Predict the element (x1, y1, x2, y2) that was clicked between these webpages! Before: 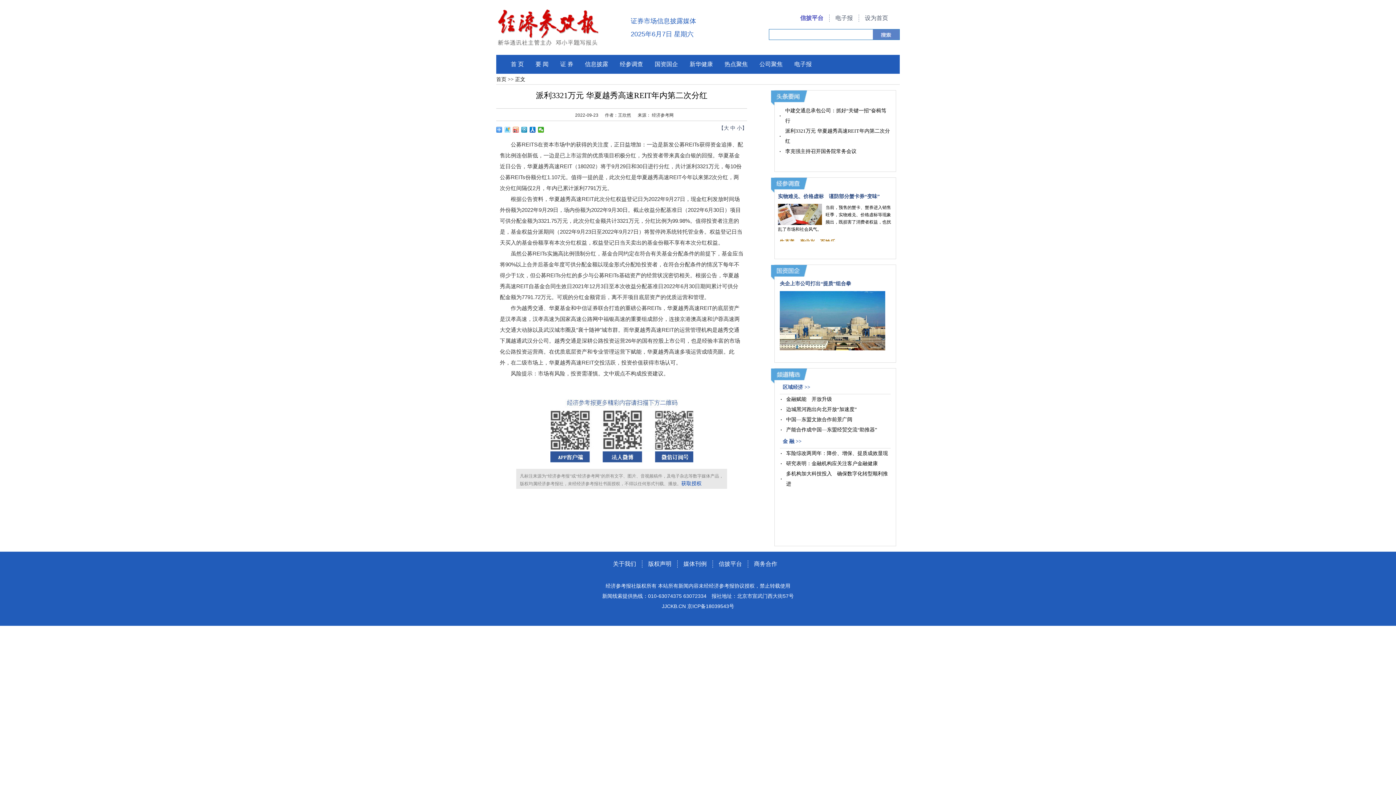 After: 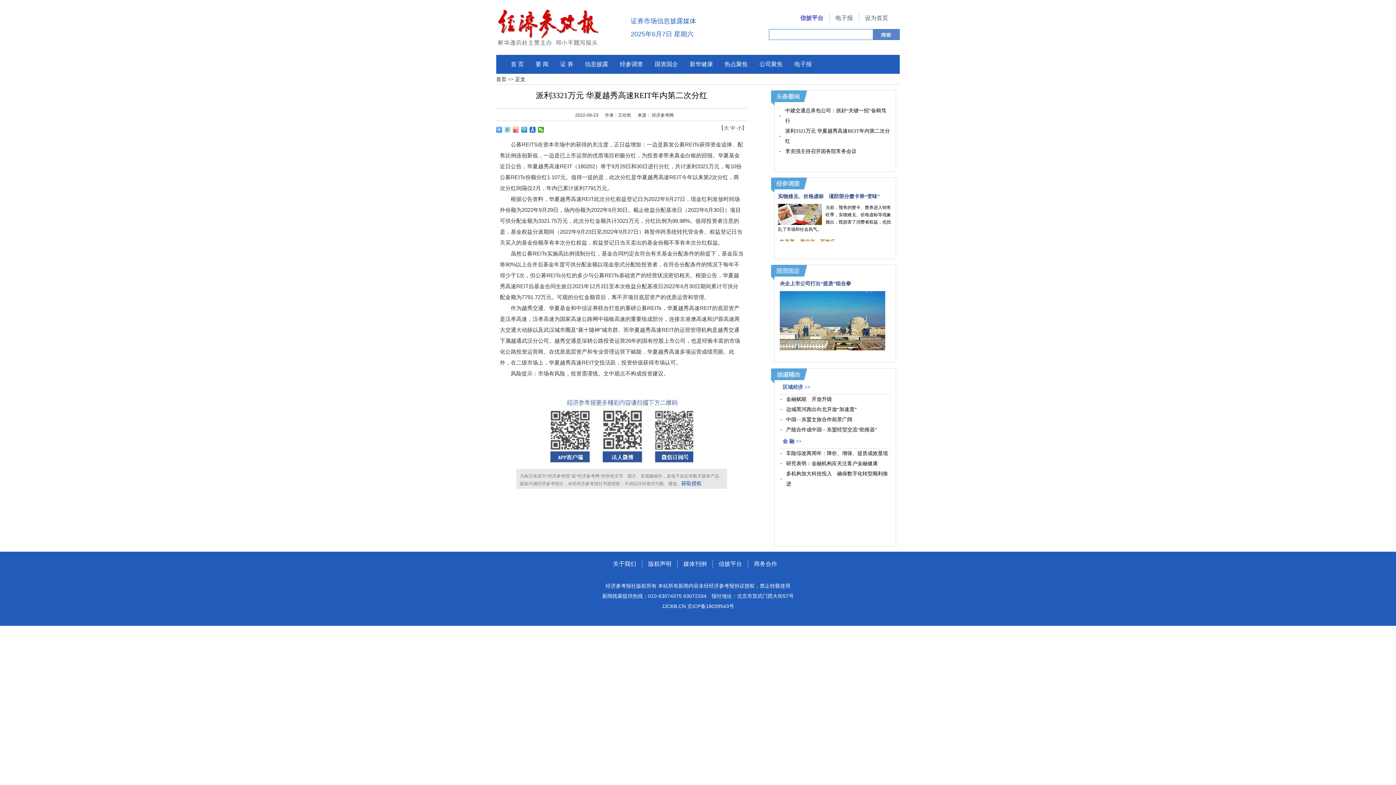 Action: bbox: (771, 265, 807, 280)